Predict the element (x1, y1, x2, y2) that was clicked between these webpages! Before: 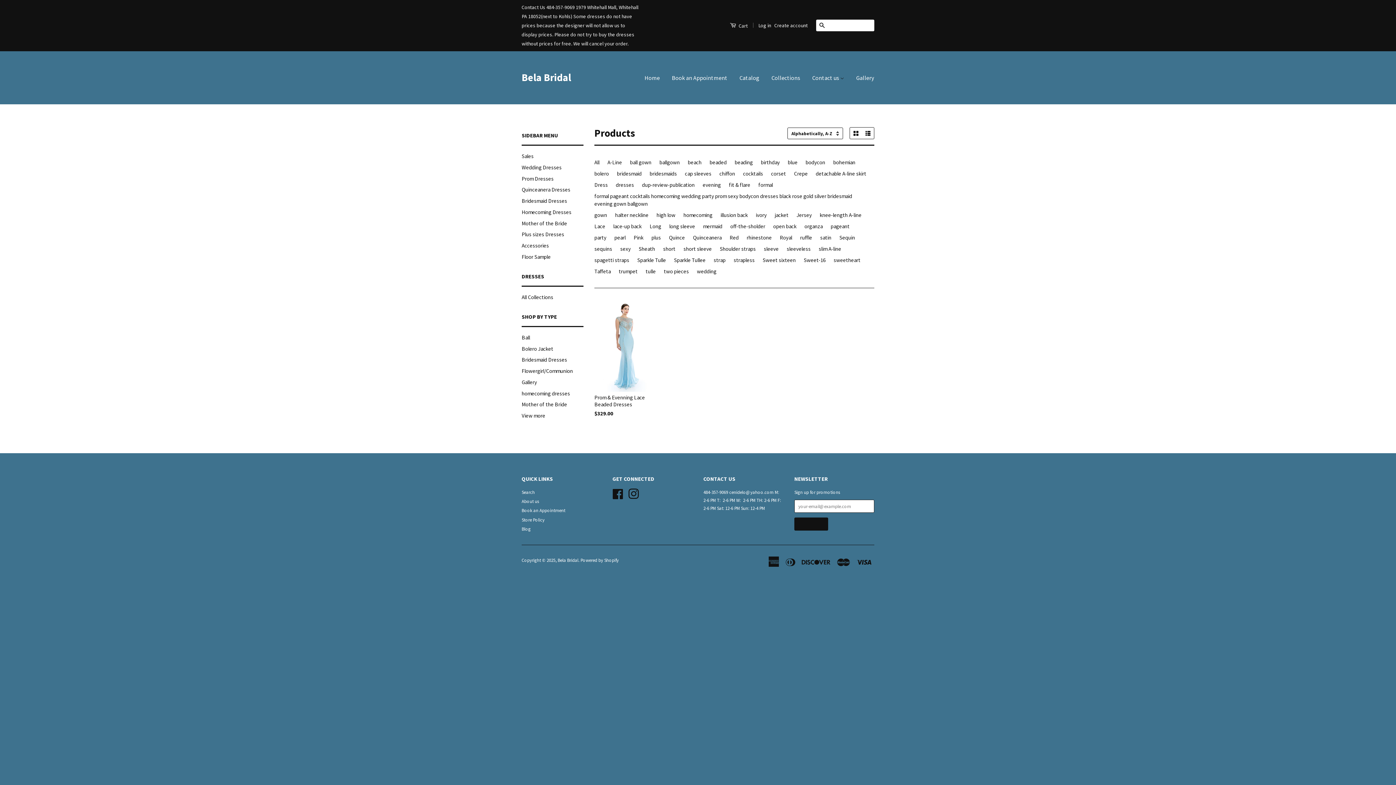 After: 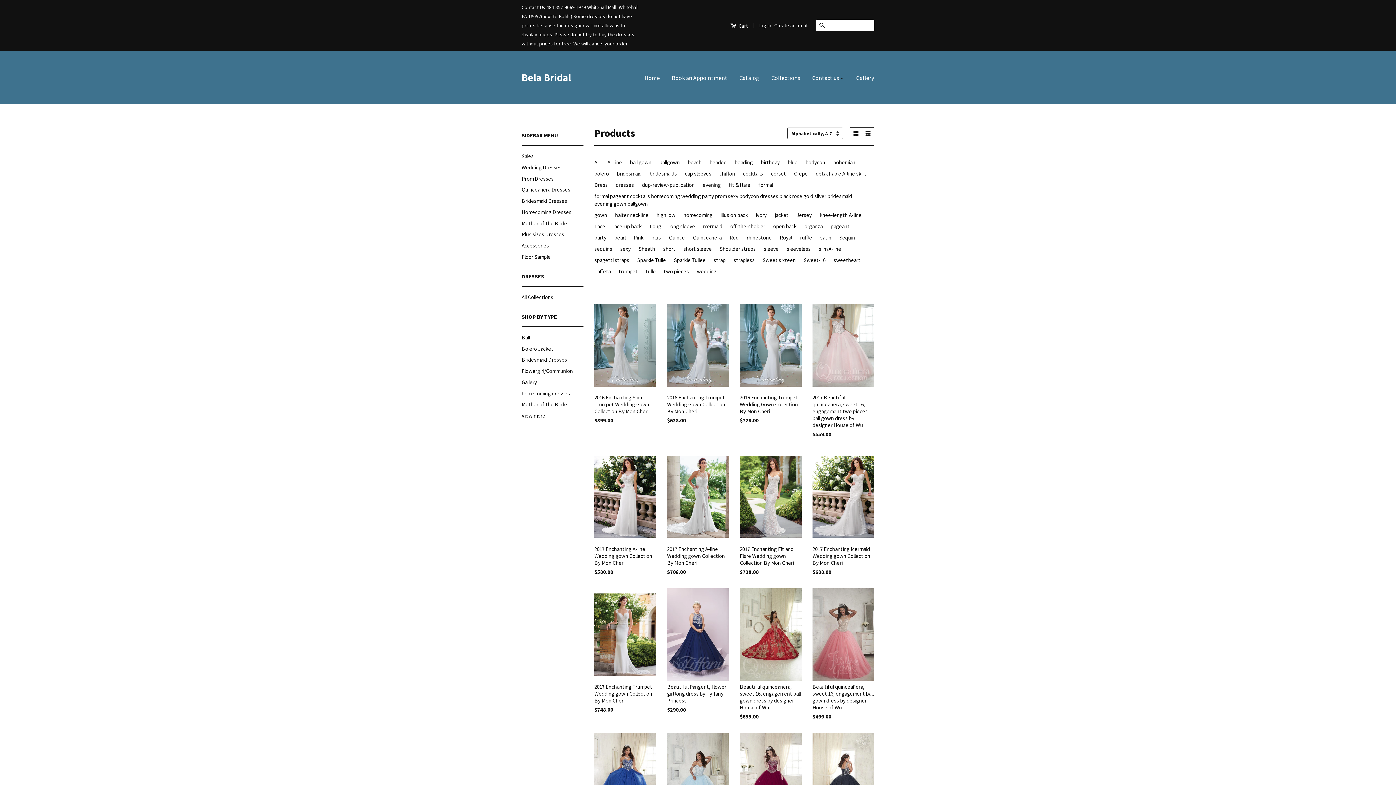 Action: label: chiffon bbox: (719, 168, 737, 179)